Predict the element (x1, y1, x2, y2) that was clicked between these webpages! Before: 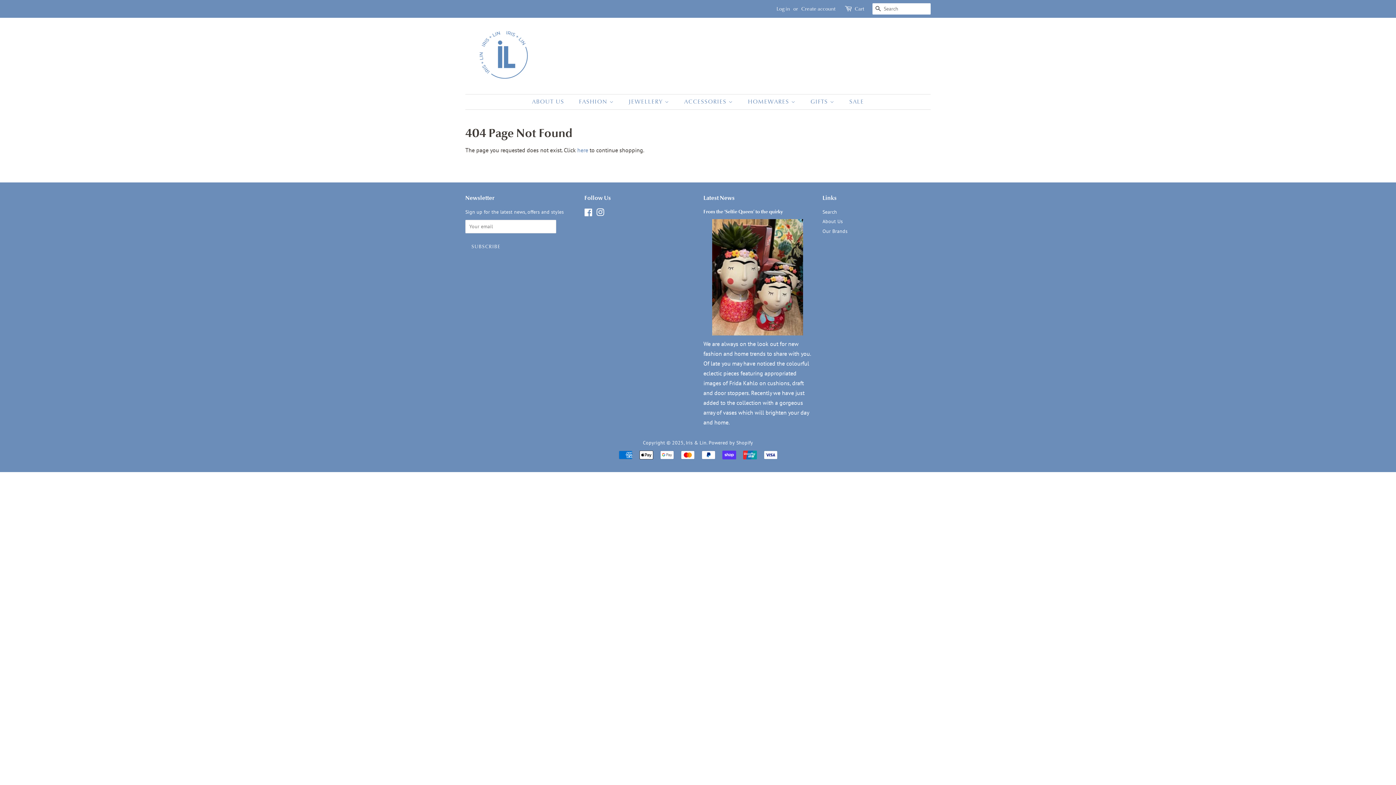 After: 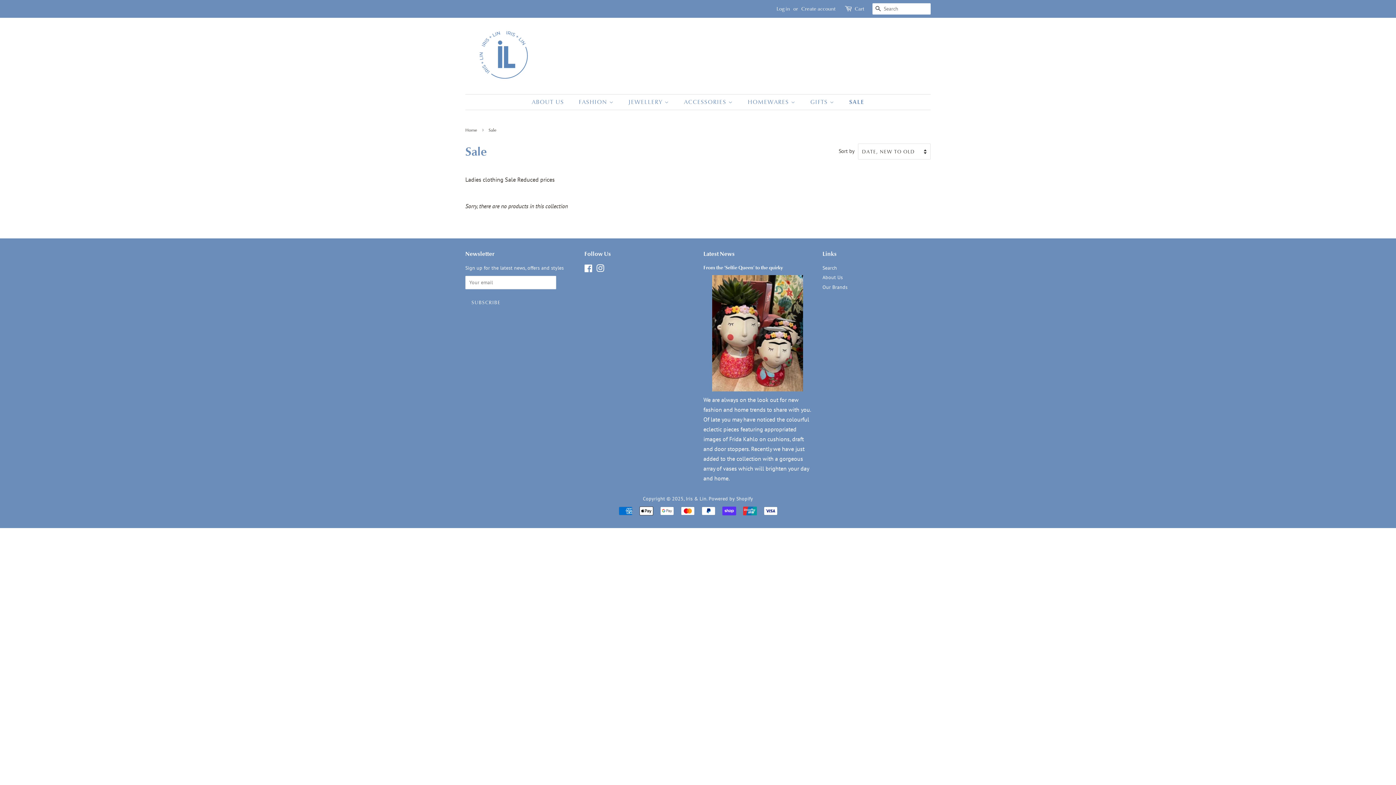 Action: label: SALE bbox: (844, 94, 864, 109)